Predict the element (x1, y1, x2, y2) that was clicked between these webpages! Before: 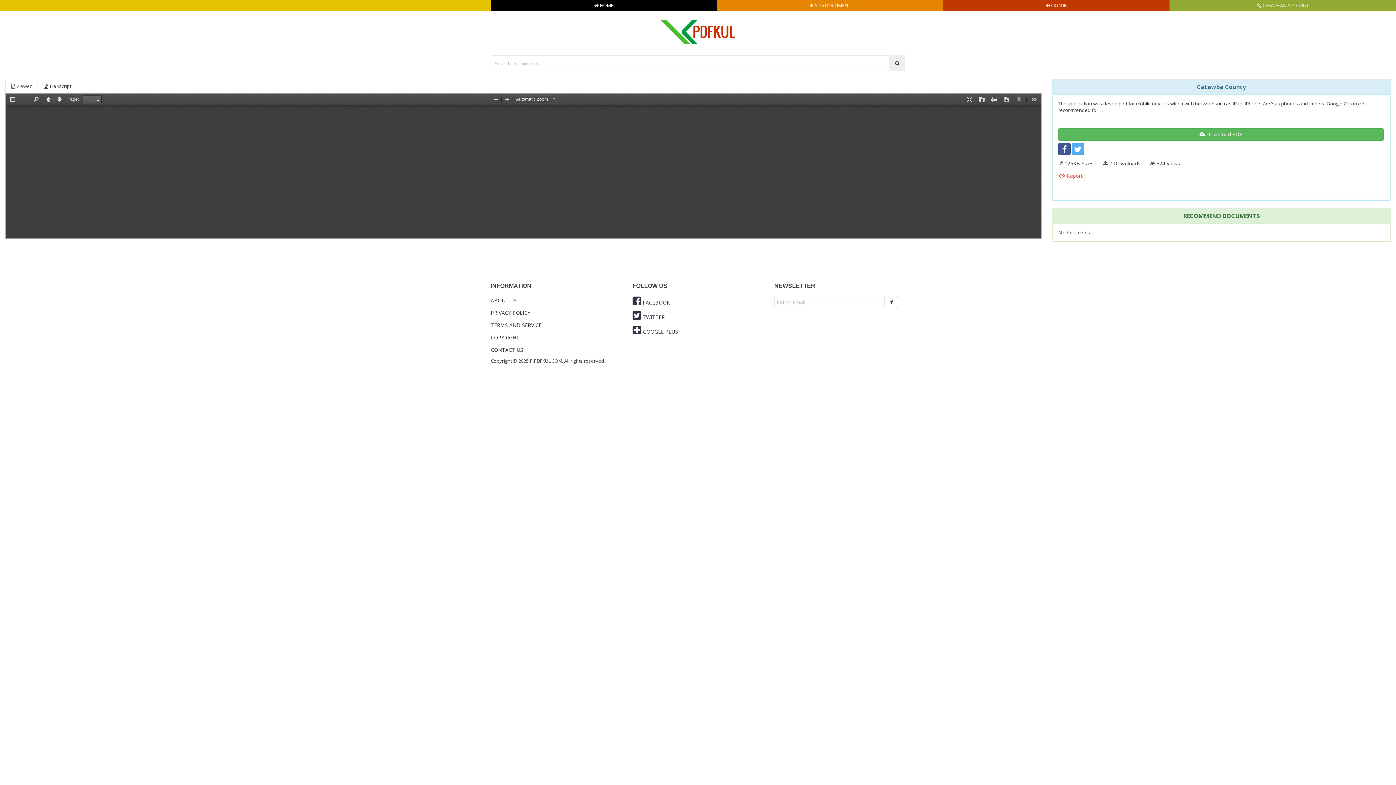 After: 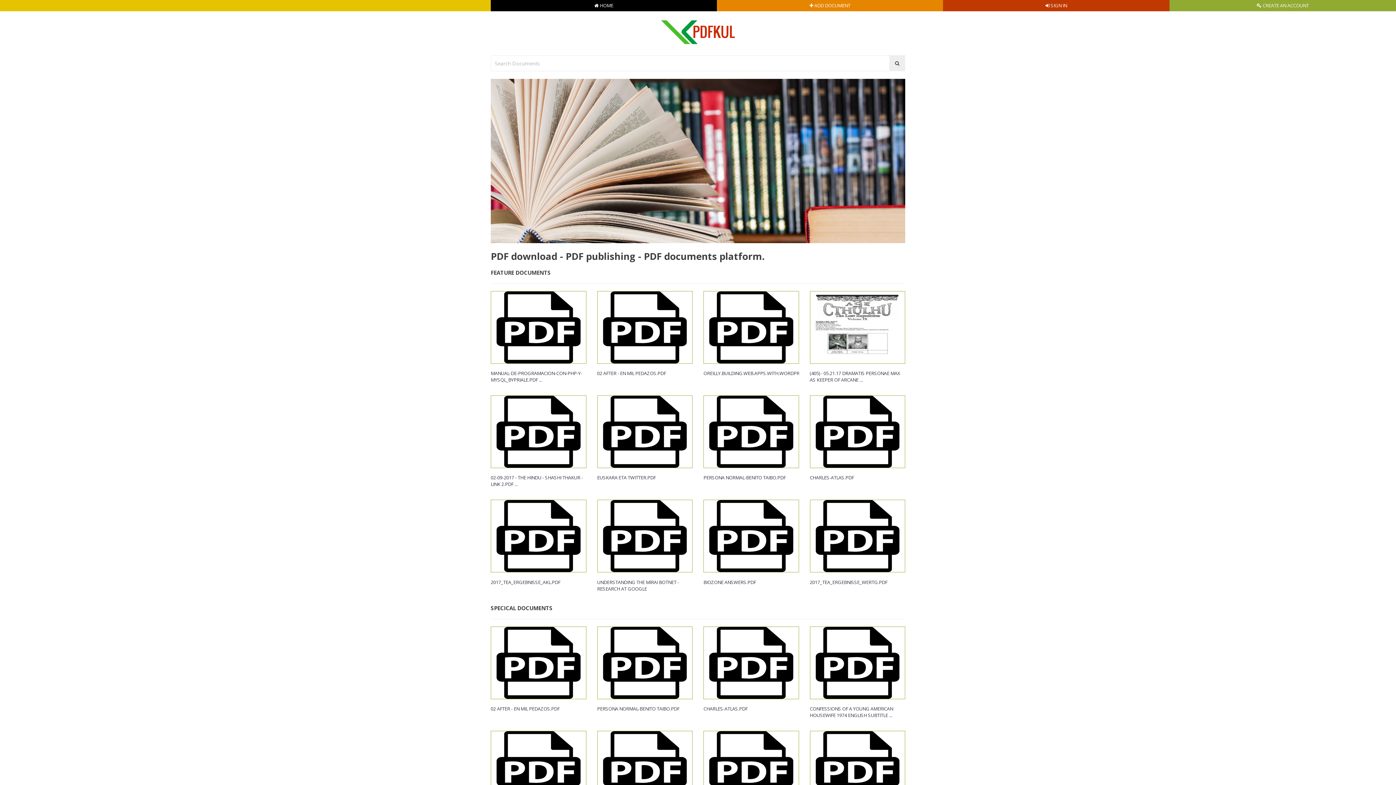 Action: label:  HOME bbox: (490, 0, 717, 11)